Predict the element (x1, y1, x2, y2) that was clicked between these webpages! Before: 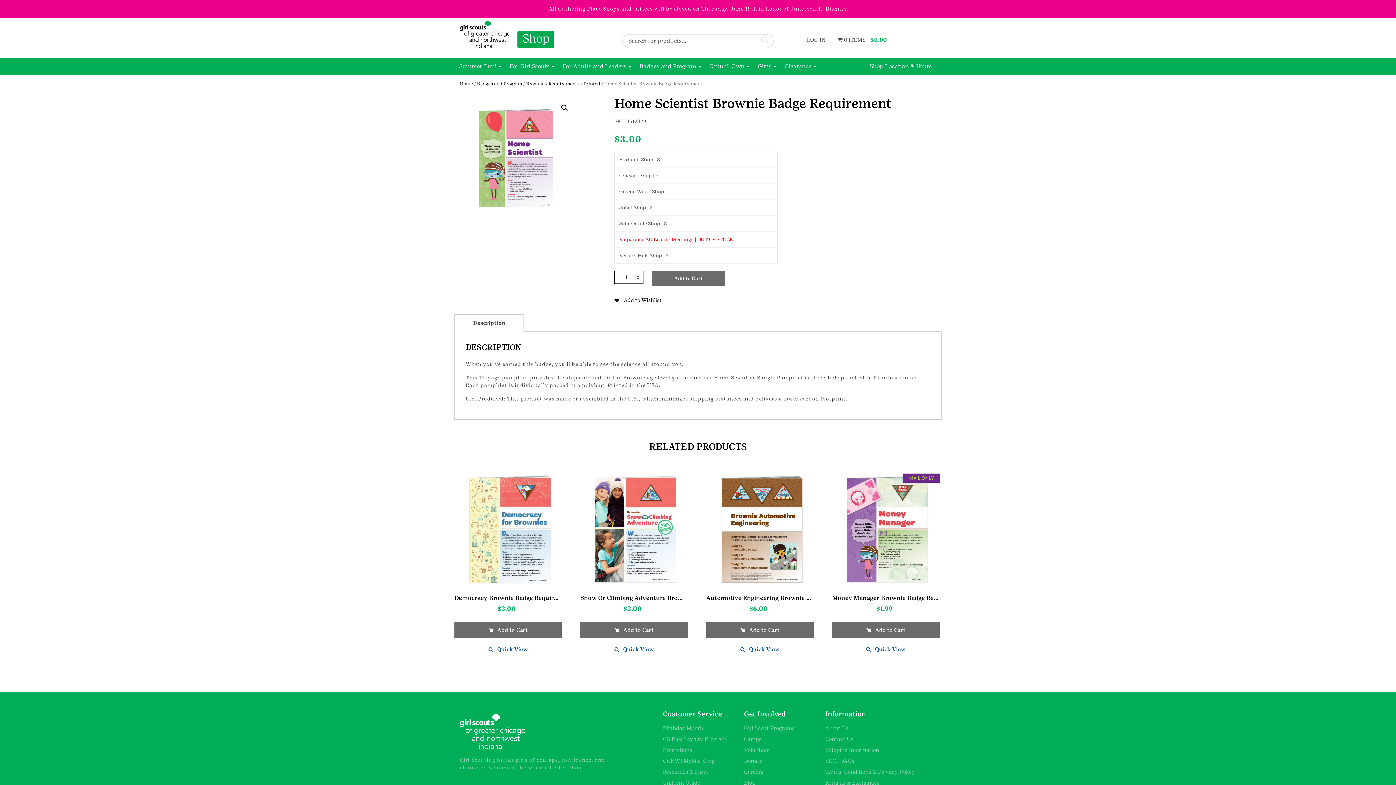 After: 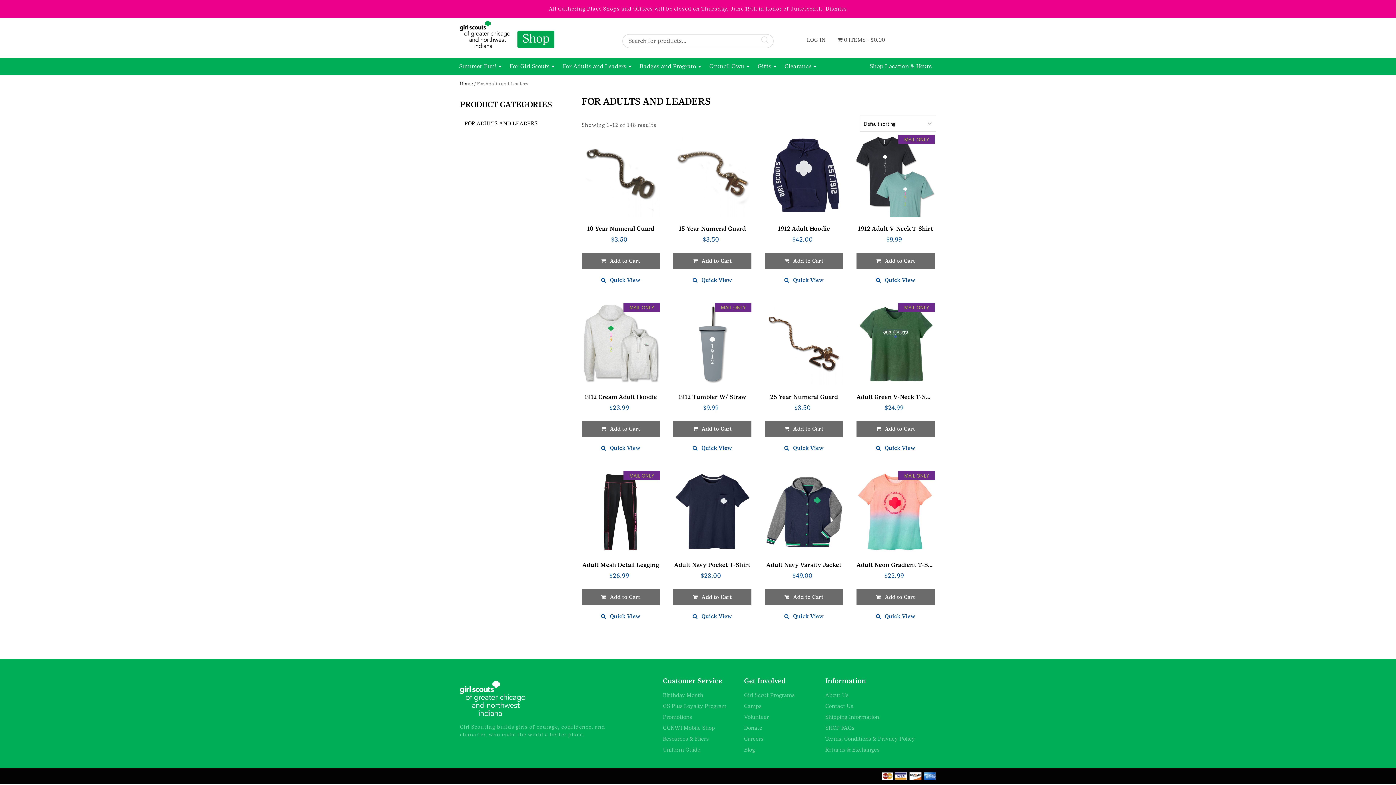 Action: bbox: (561, 60, 627, 72) label: For Adults and Leaders